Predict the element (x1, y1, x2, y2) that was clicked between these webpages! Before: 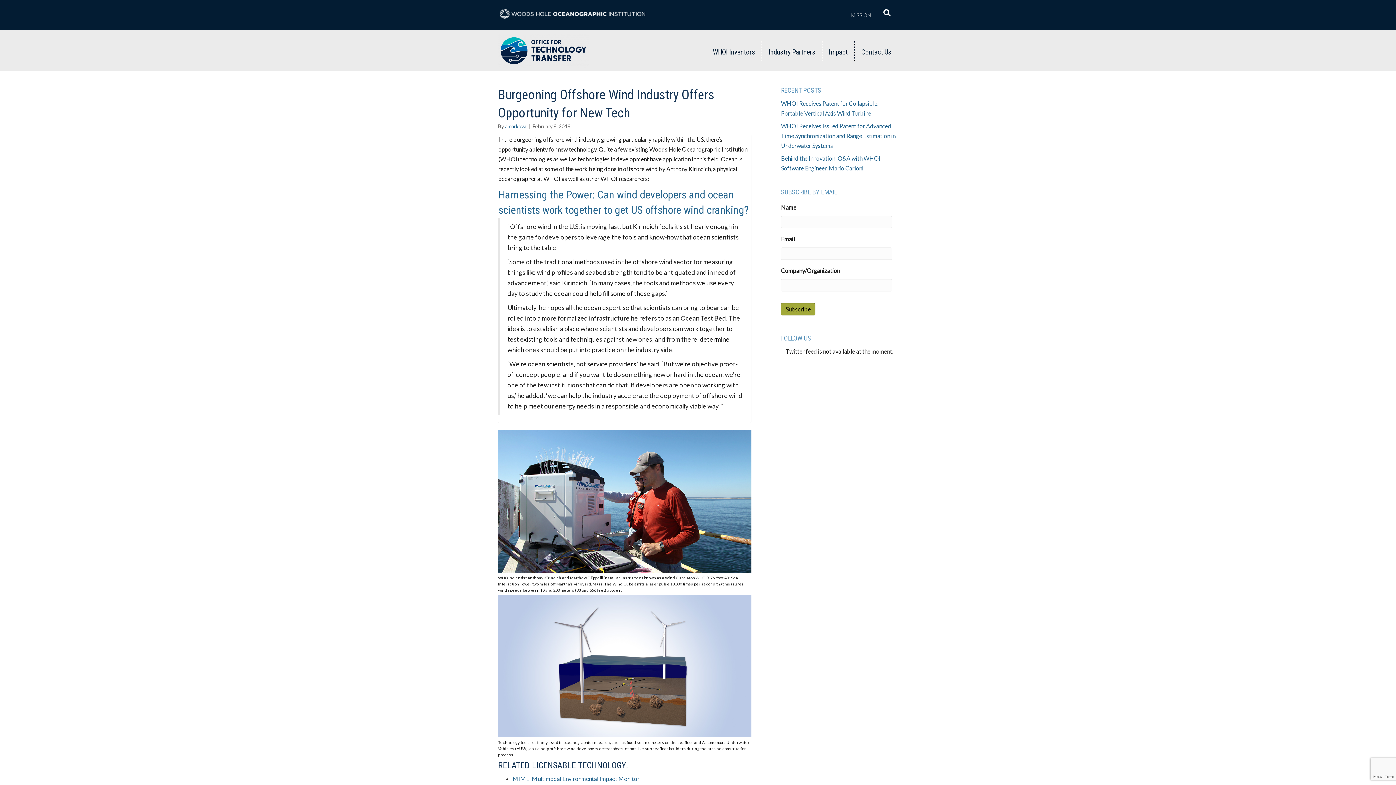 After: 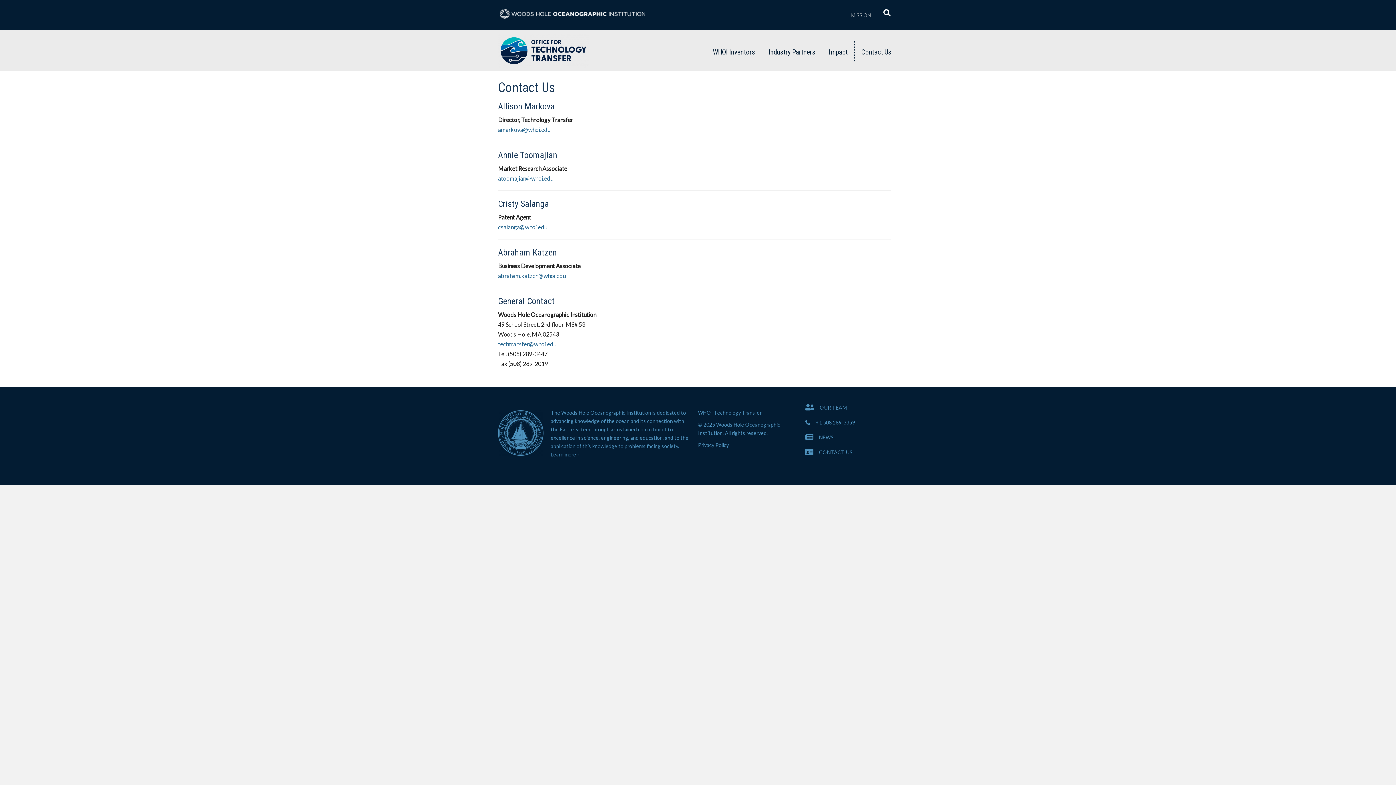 Action: label: Contact Us bbox: (854, 40, 898, 61)